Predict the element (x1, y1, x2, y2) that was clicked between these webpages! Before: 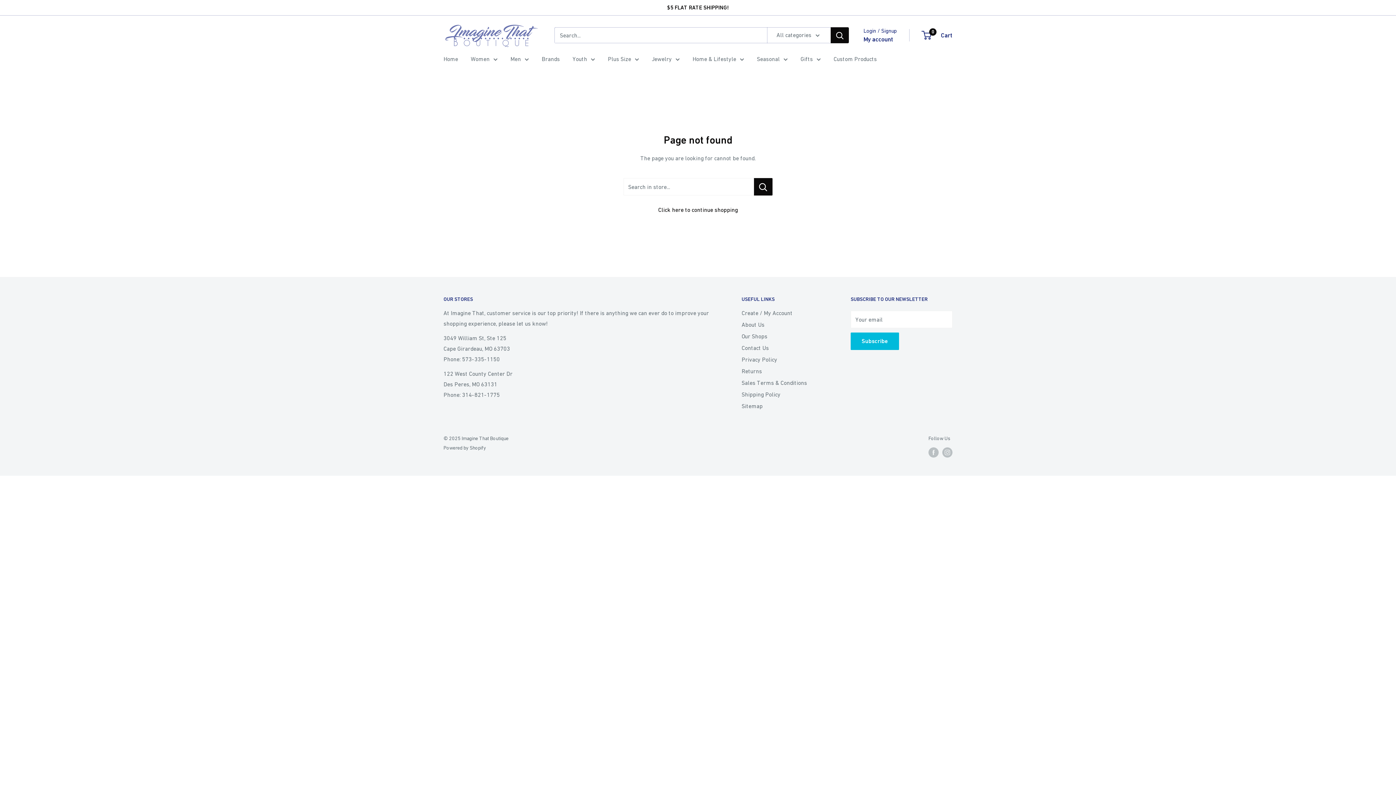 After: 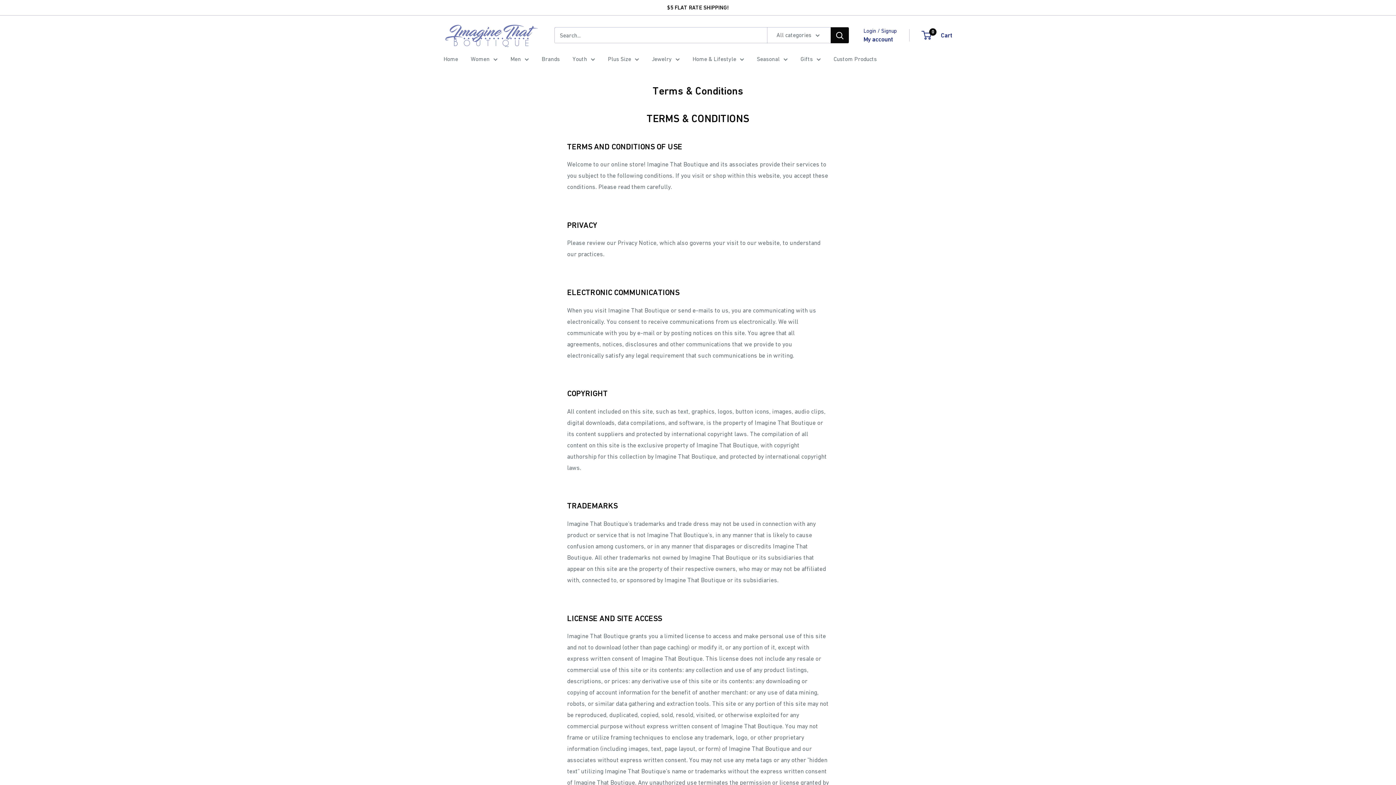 Action: bbox: (741, 377, 825, 388) label: Sales Terms & Conditions